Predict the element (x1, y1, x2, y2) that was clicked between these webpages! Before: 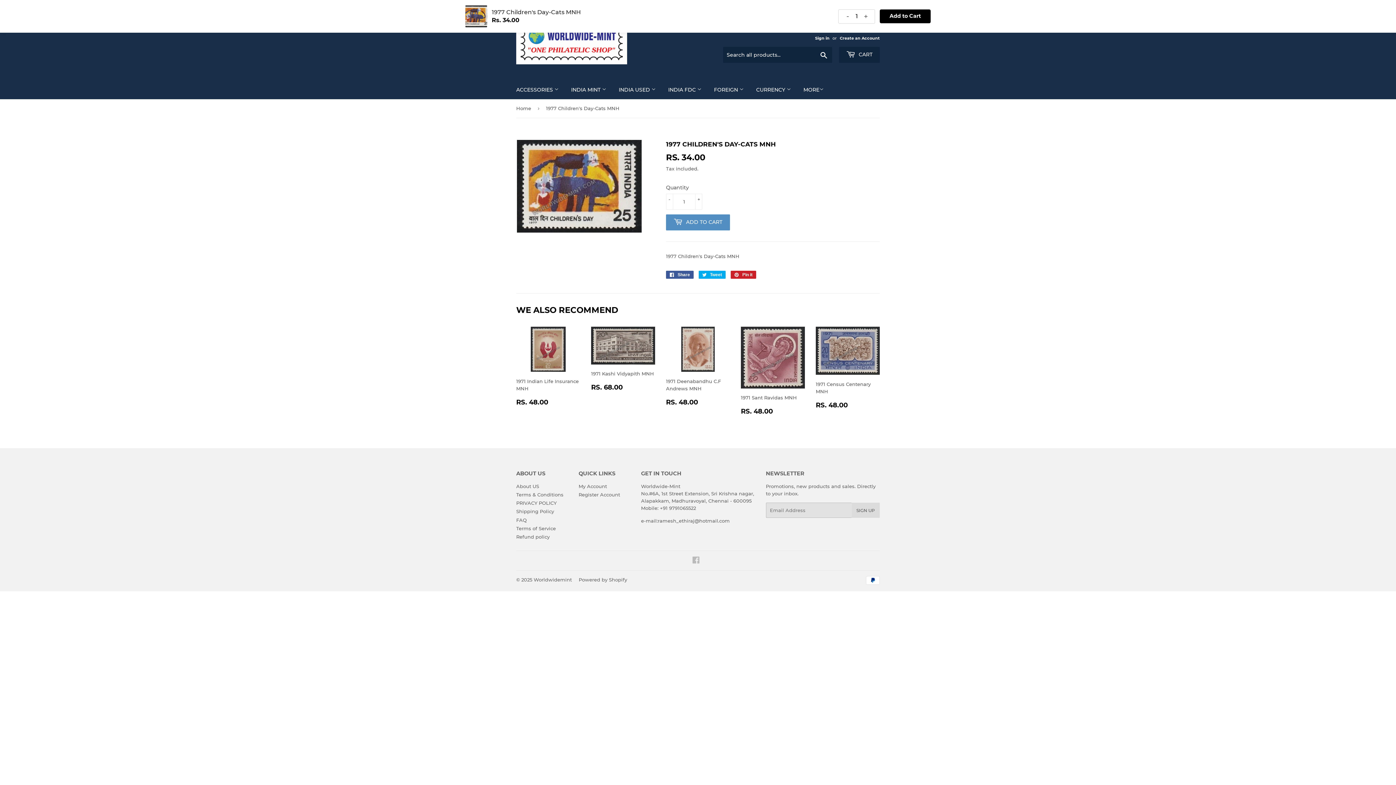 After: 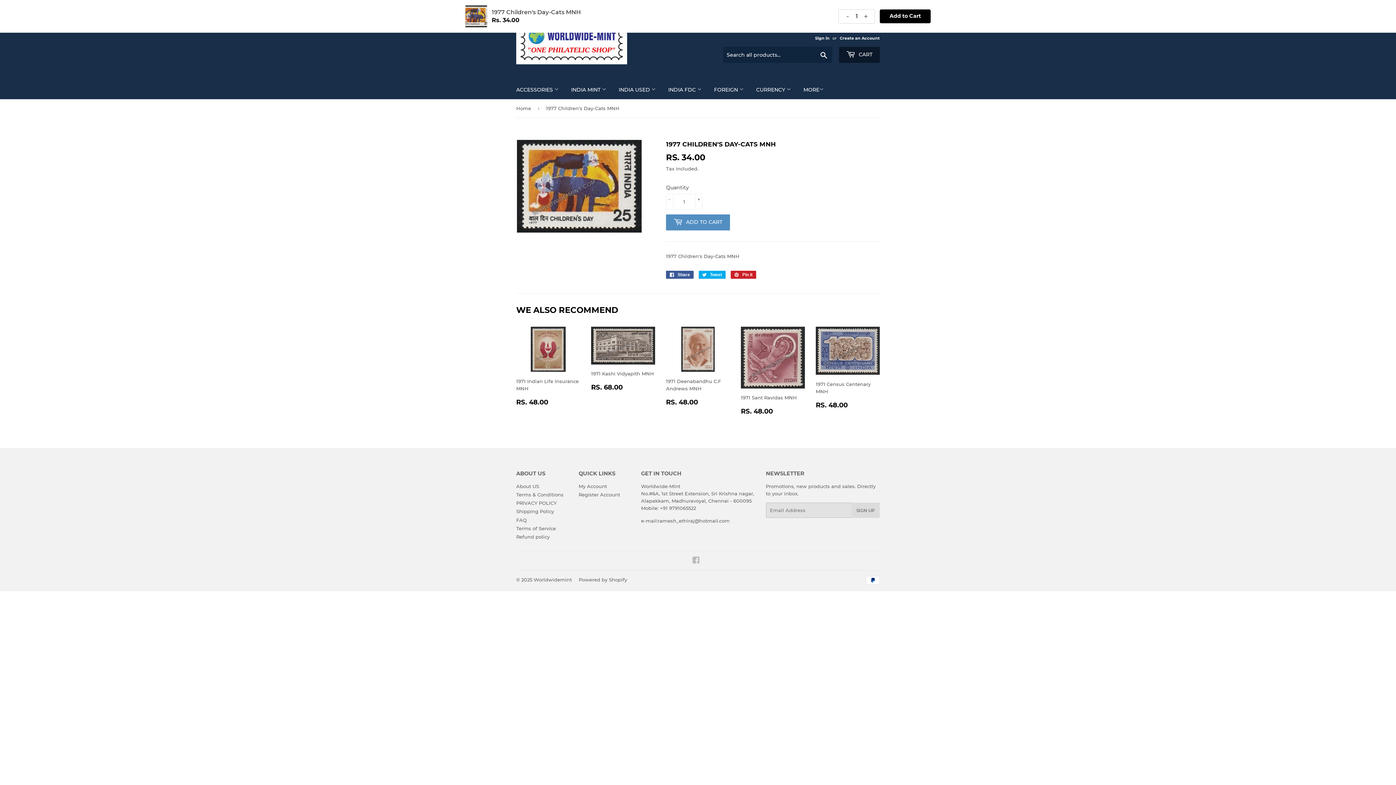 Action: bbox: (839, 46, 880, 62) label:  CART